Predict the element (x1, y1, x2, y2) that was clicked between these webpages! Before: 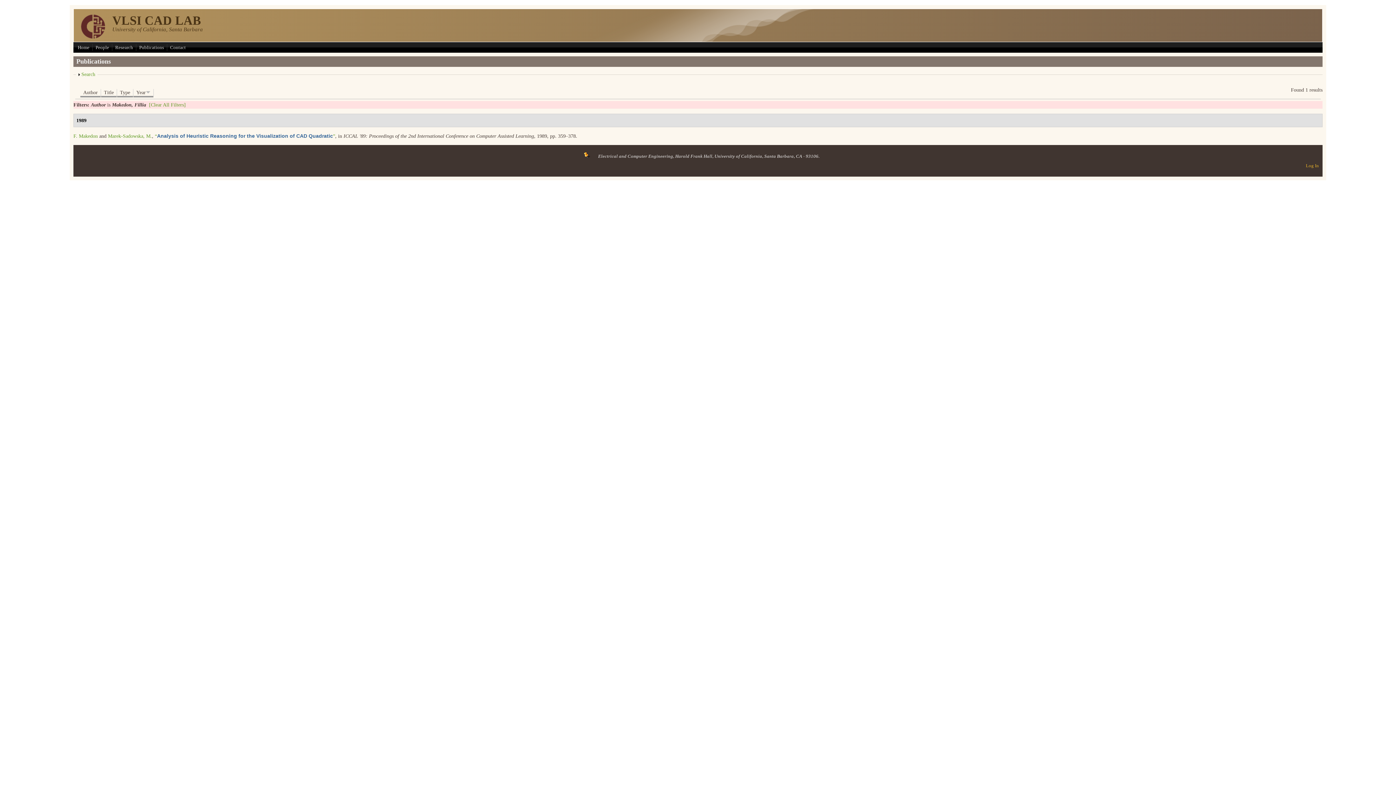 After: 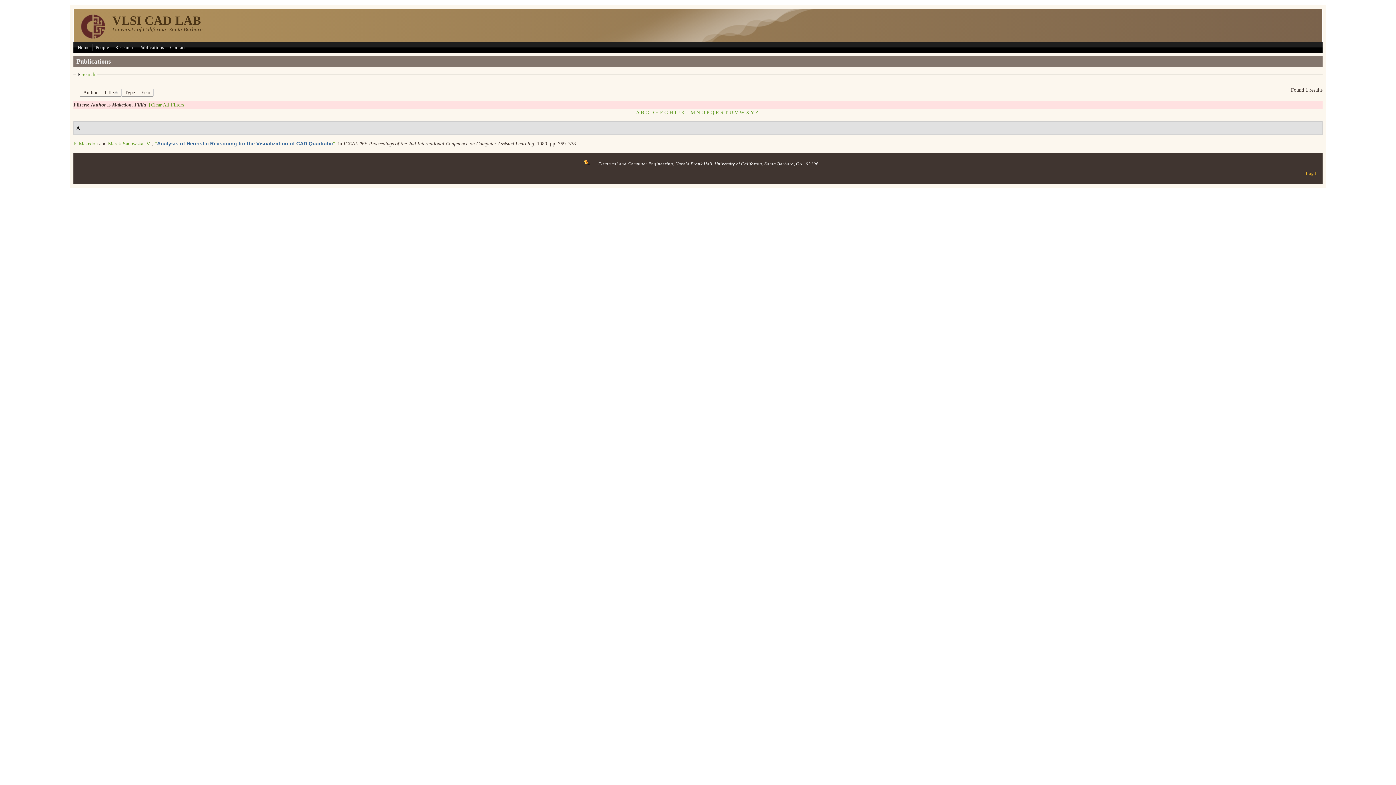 Action: bbox: (101, 89, 116, 97) label: Title